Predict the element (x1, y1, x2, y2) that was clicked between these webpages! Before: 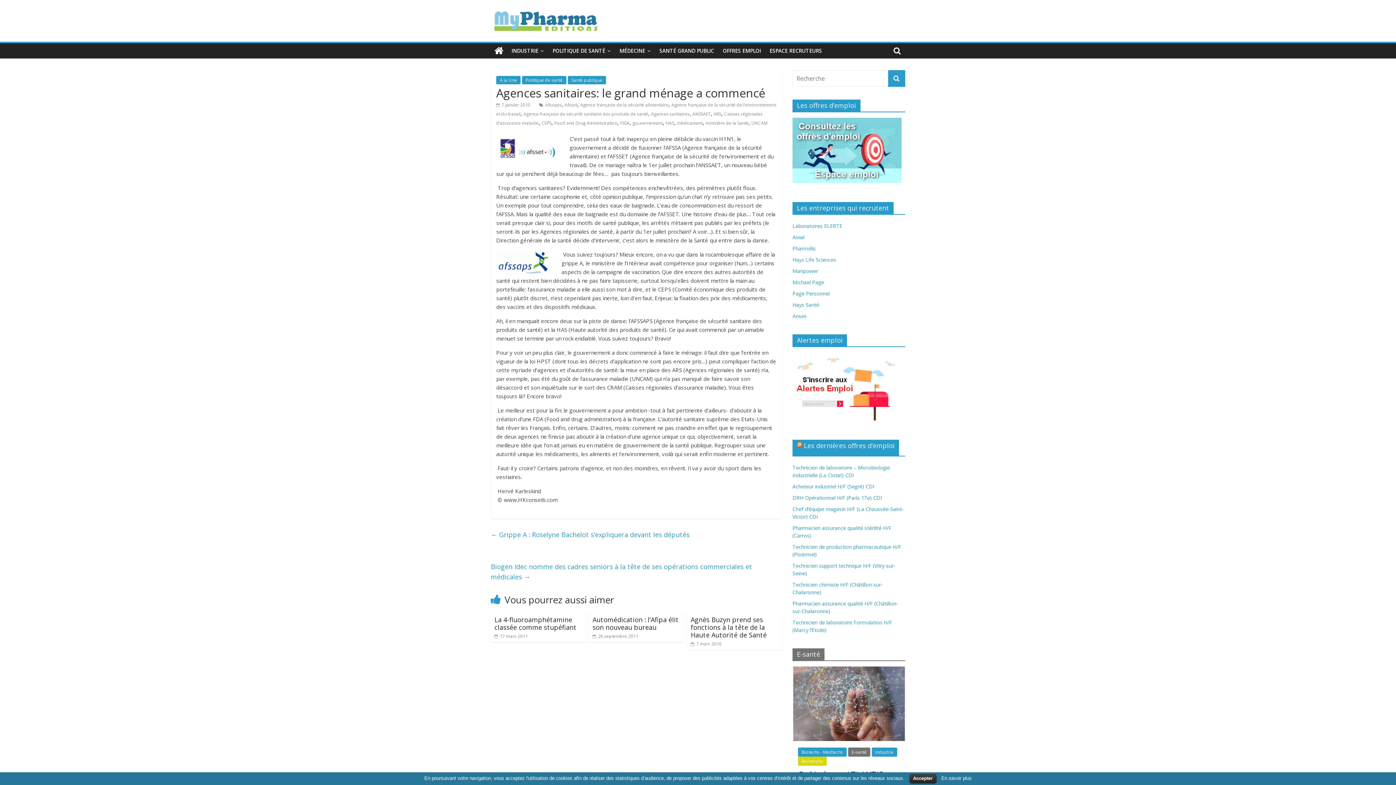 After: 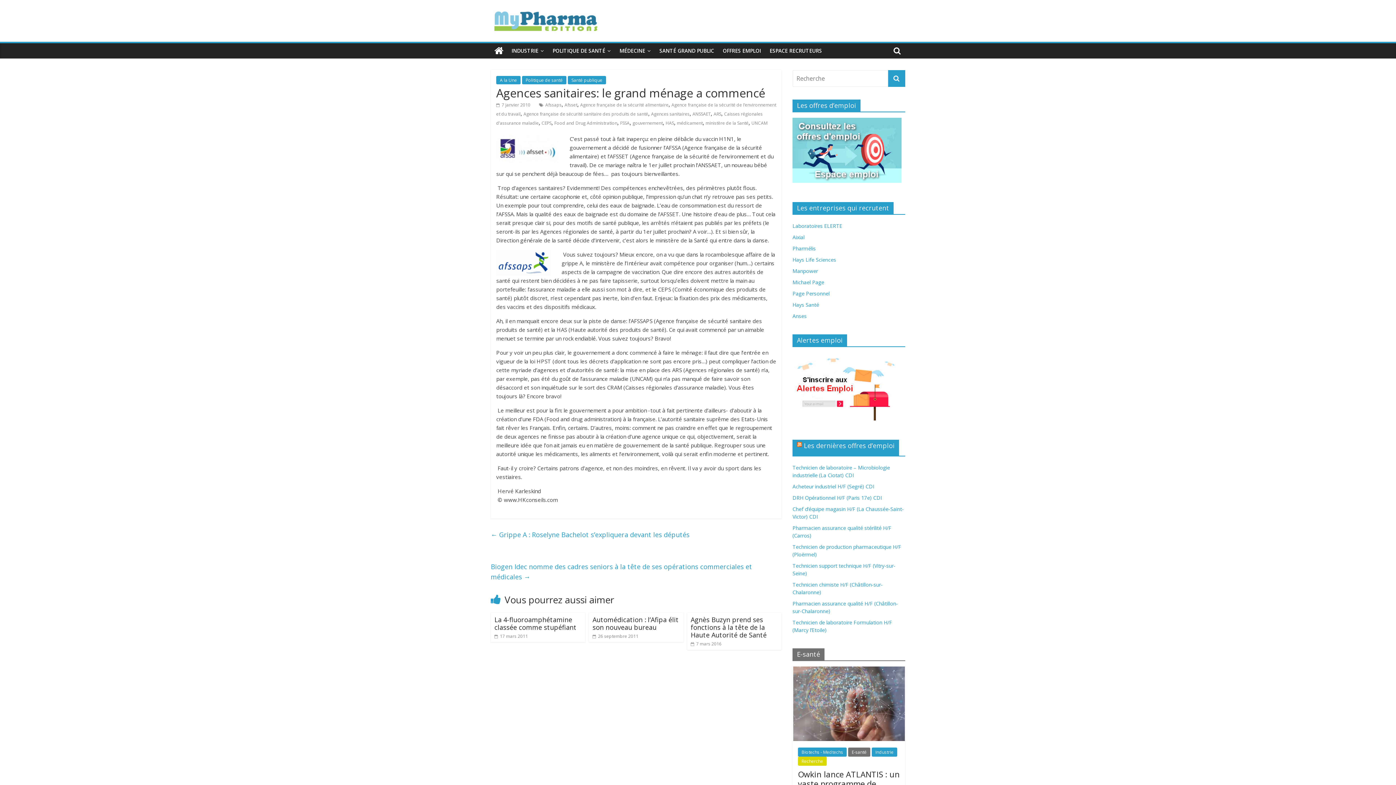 Action: bbox: (909, 774, 936, 783) label: Accepter